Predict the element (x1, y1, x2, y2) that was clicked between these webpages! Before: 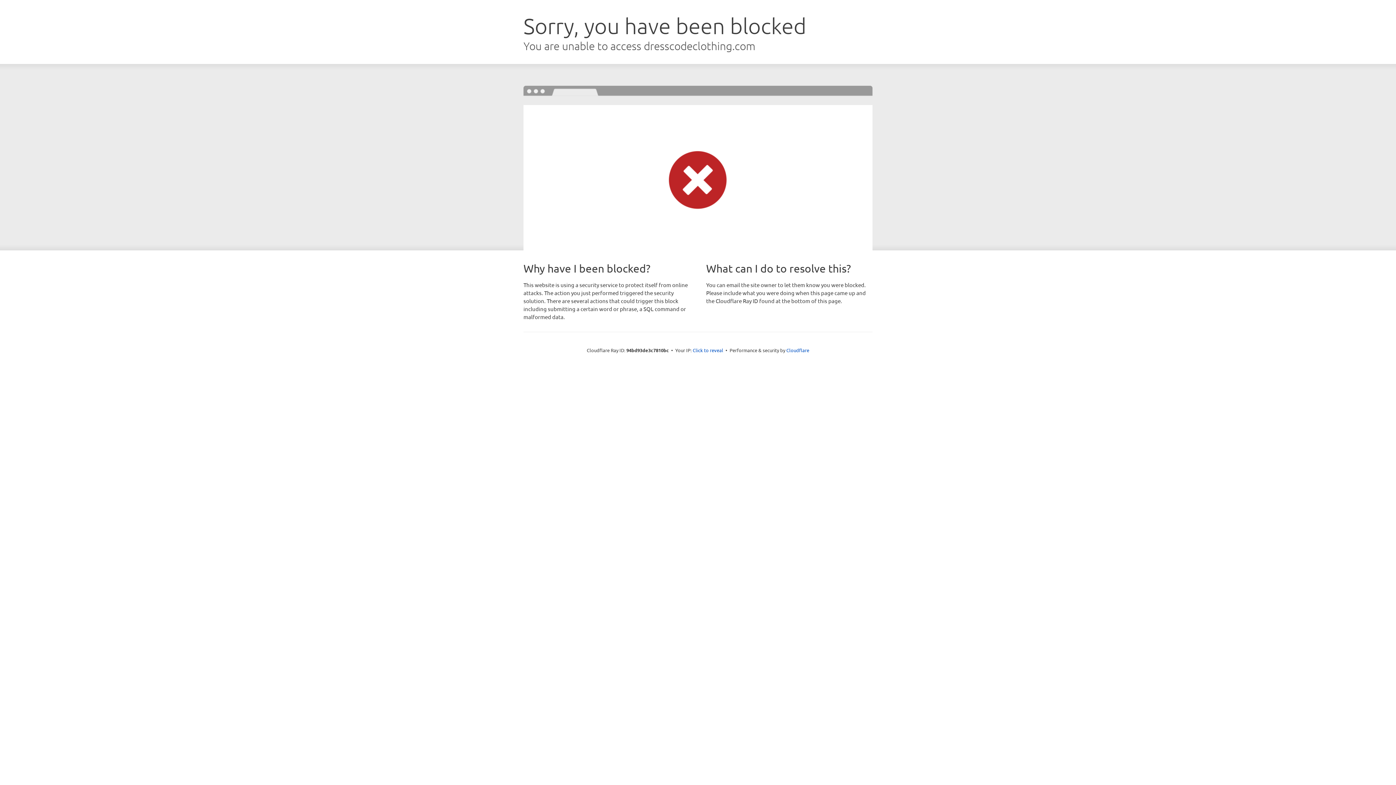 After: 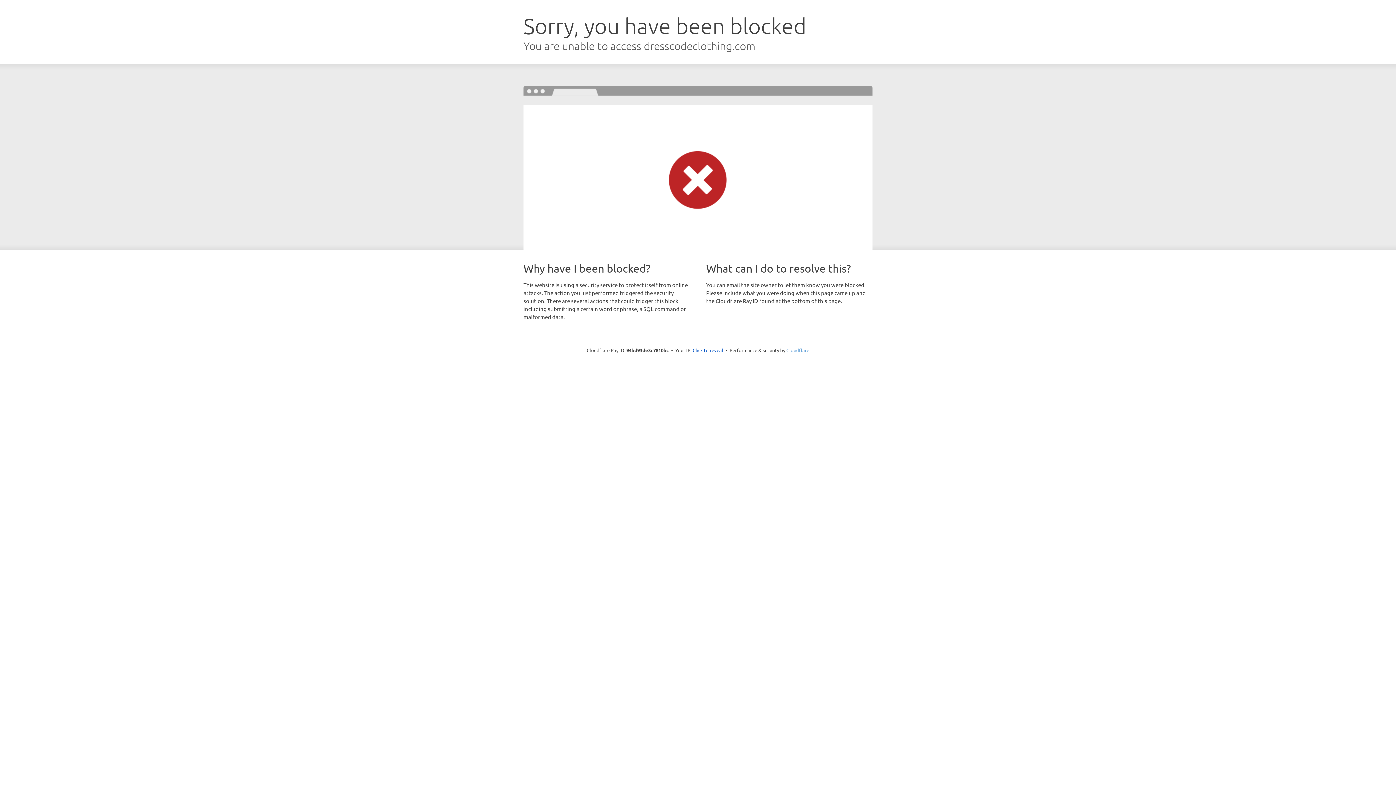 Action: label: Cloudflare bbox: (786, 347, 809, 353)